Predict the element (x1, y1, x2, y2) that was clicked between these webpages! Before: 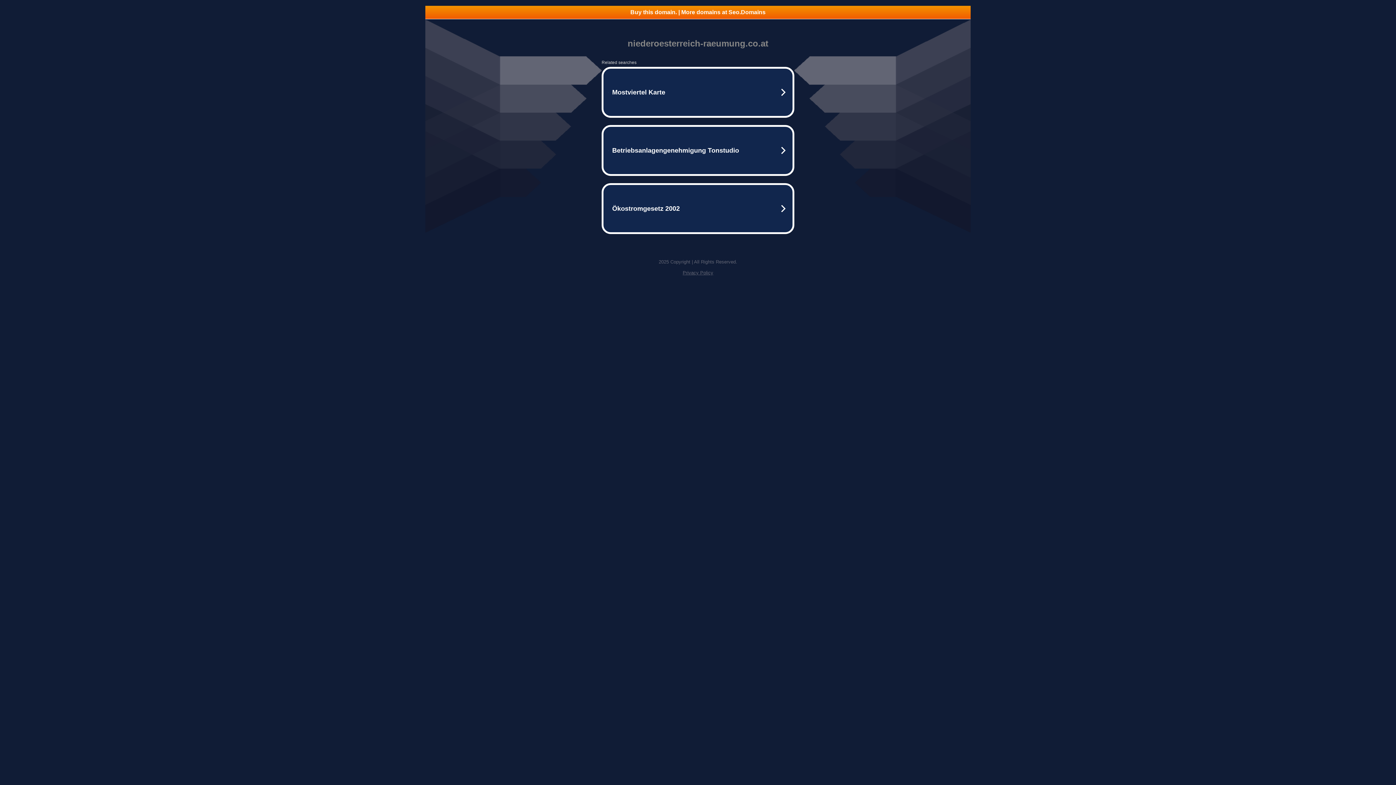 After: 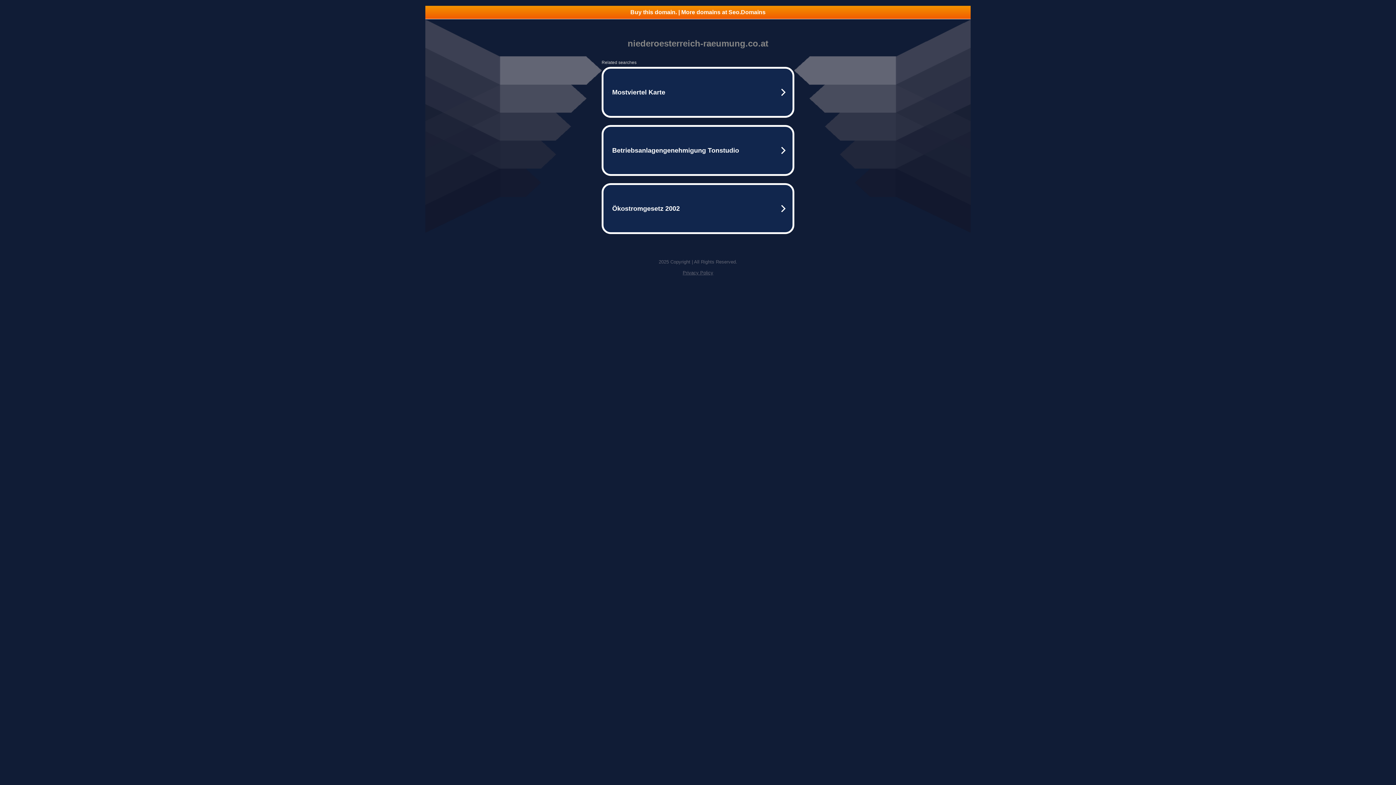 Action: label: Privacy Policy bbox: (682, 270, 713, 275)